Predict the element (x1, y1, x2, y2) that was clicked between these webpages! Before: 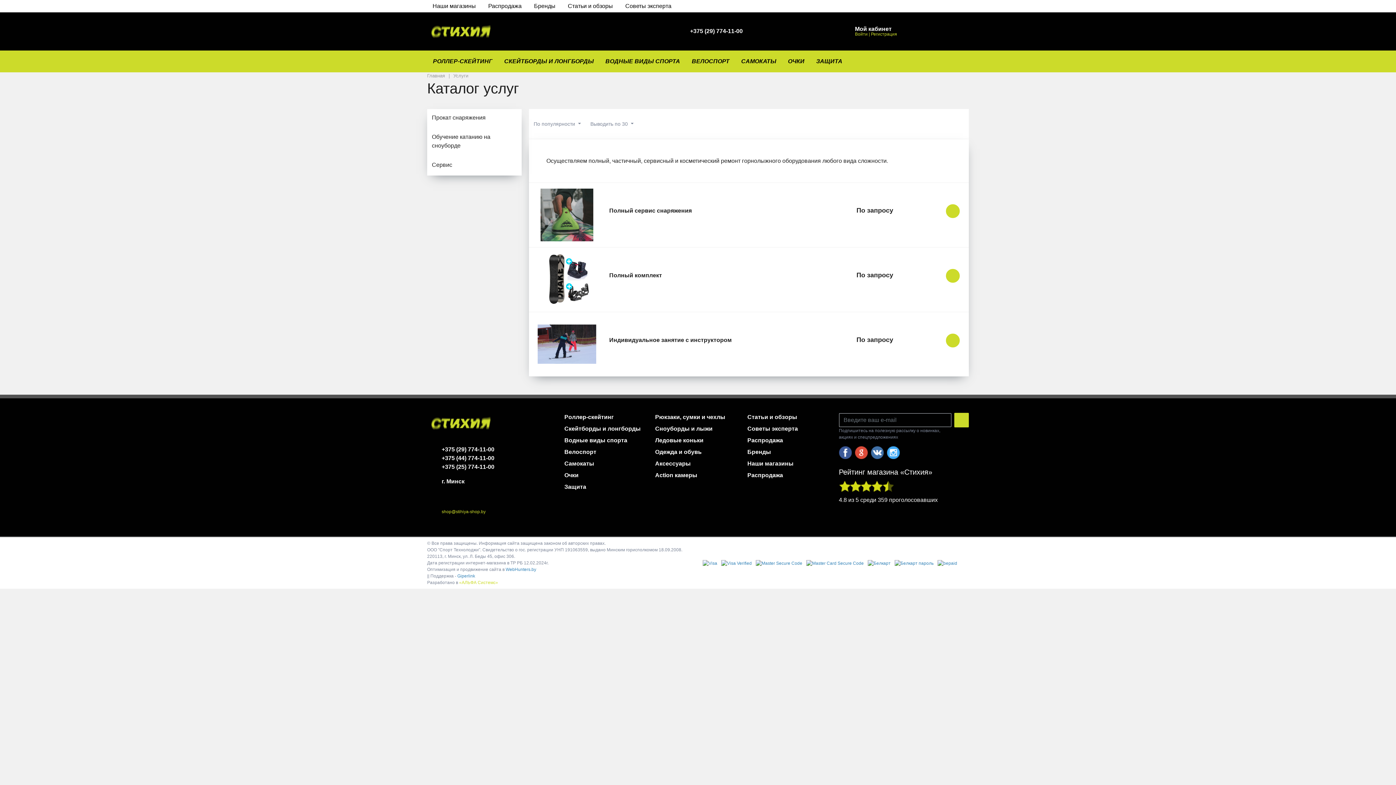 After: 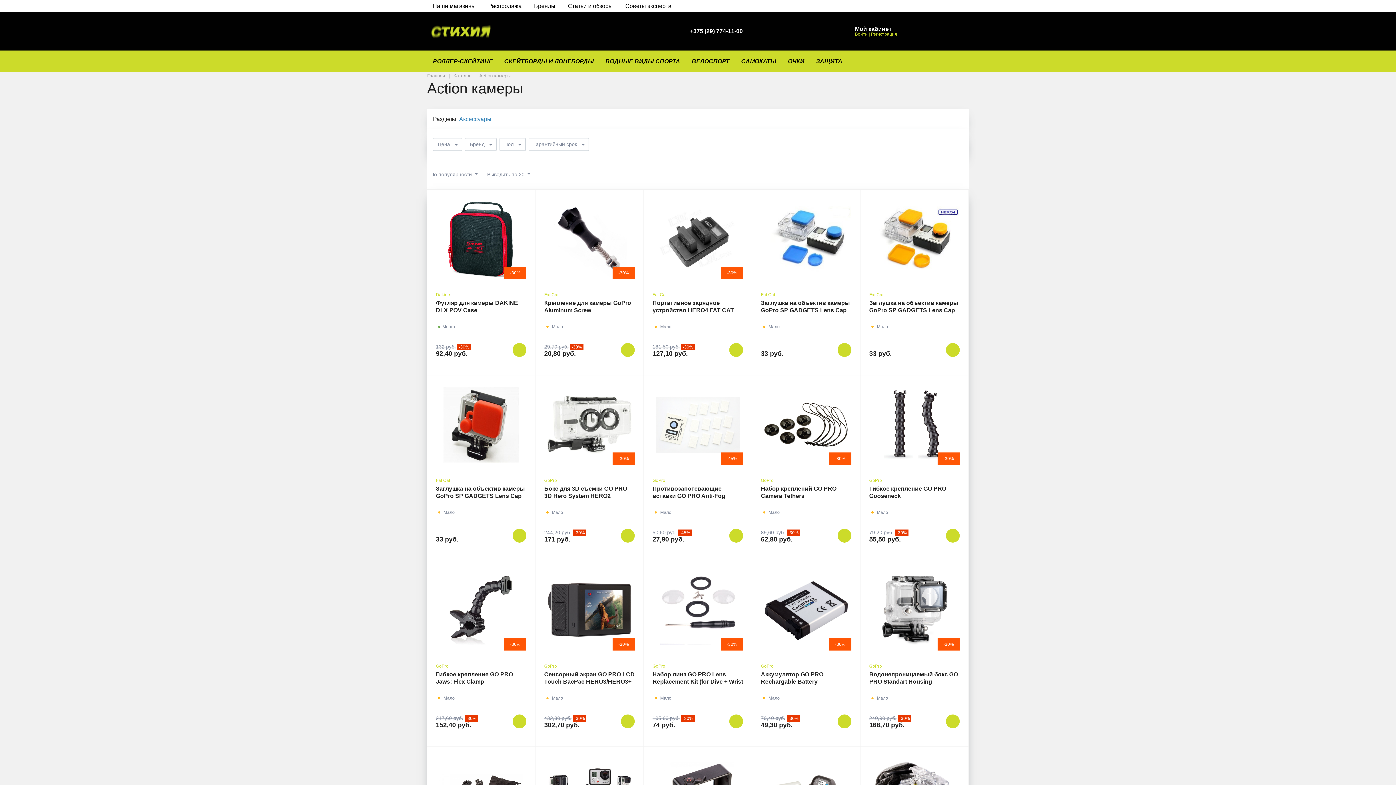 Action: bbox: (655, 471, 740, 480) label: Action камеры